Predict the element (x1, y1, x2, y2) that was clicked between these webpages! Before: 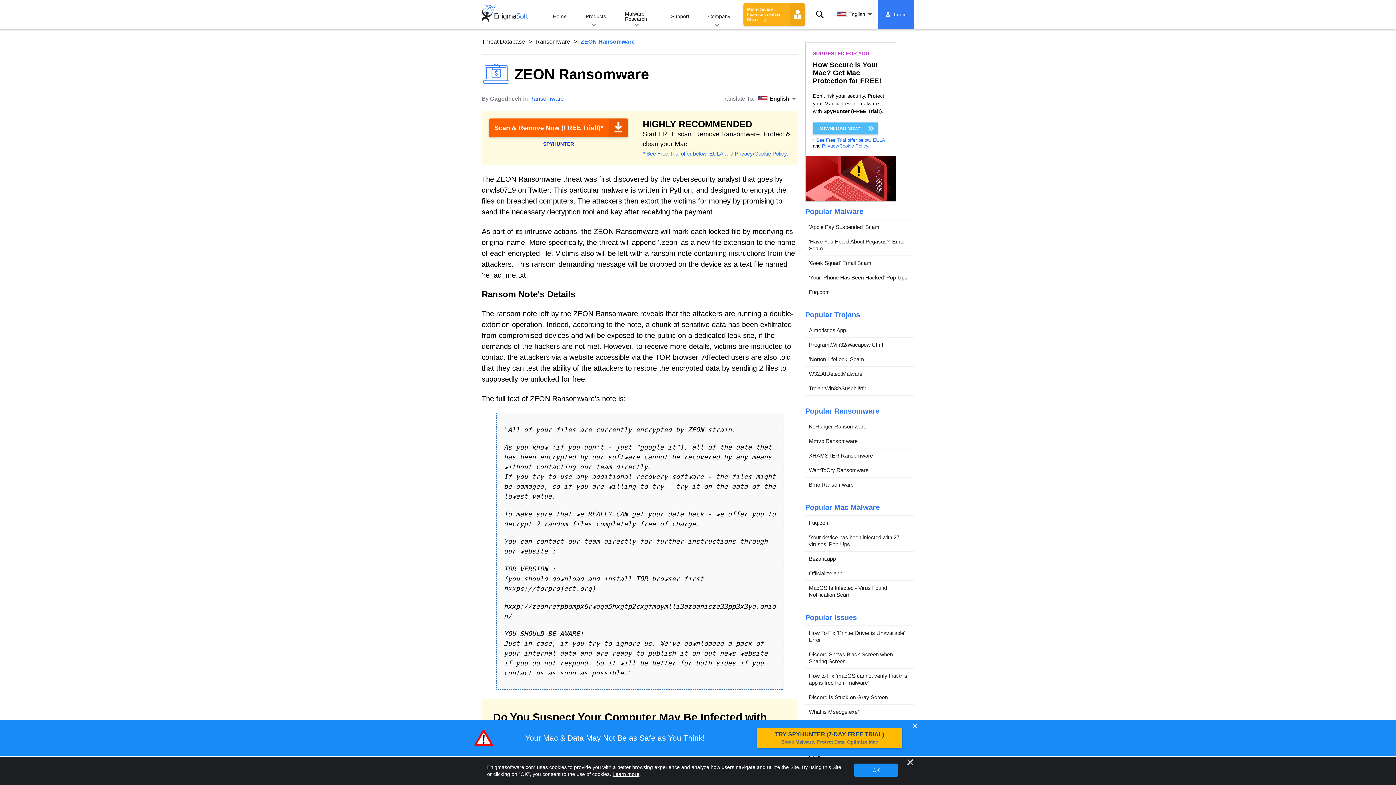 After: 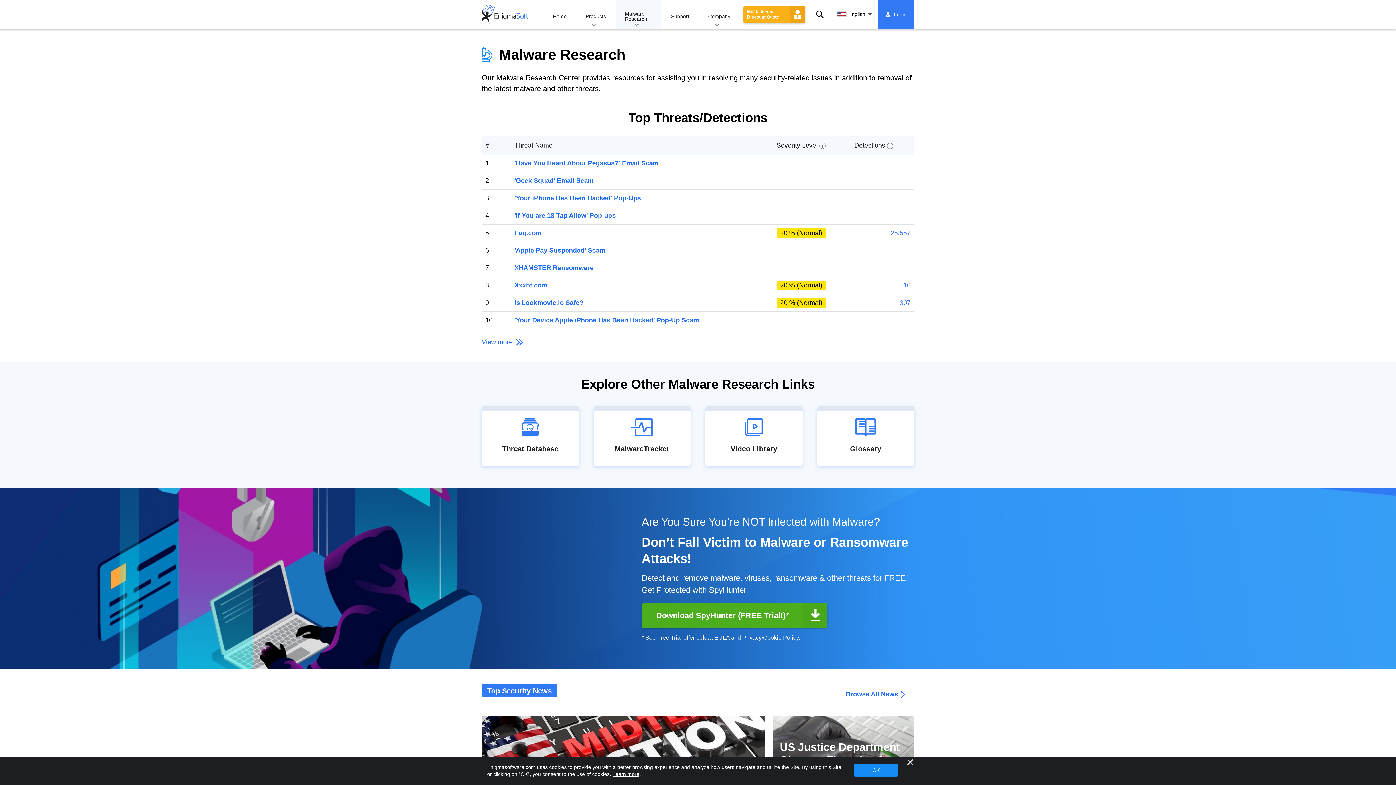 Action: bbox: (616, 0, 661, 28) label: Malware Research